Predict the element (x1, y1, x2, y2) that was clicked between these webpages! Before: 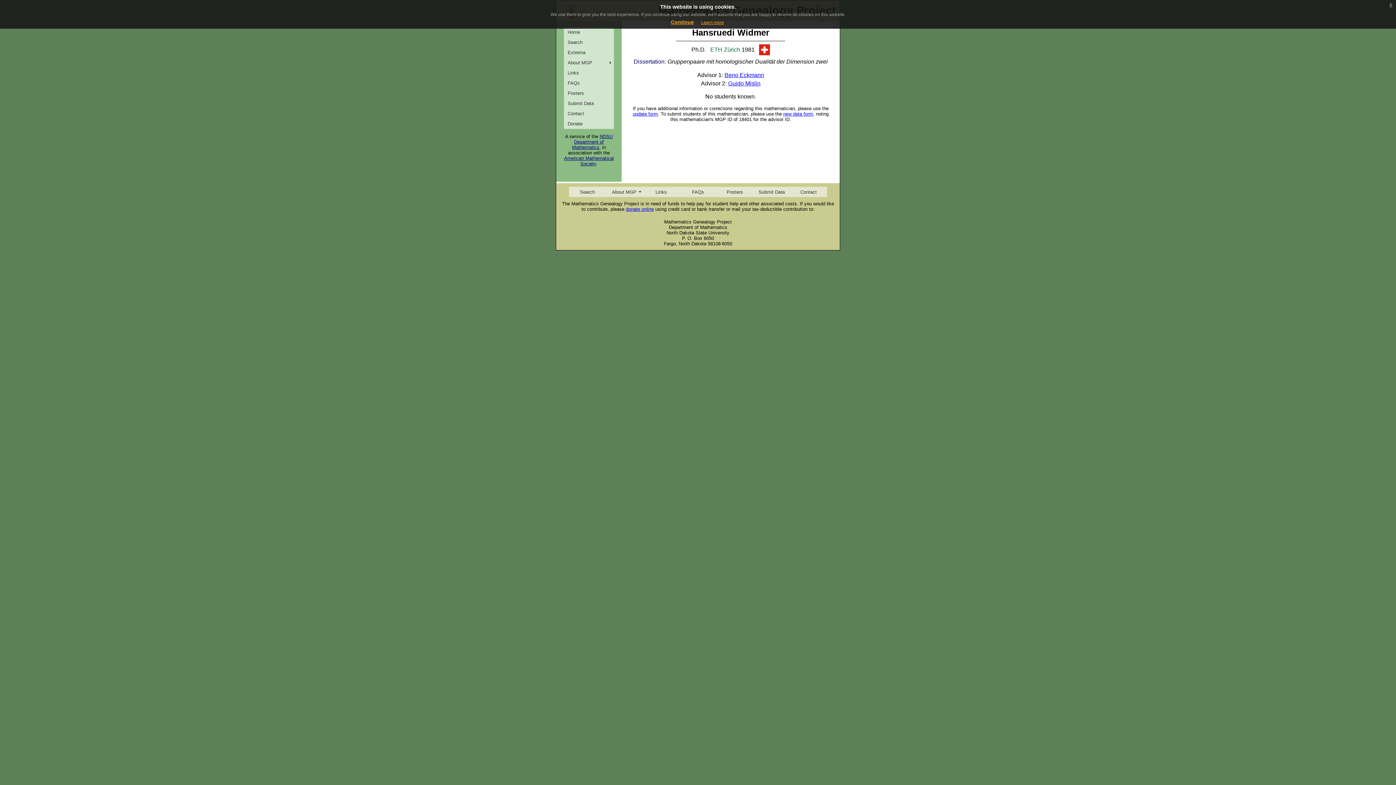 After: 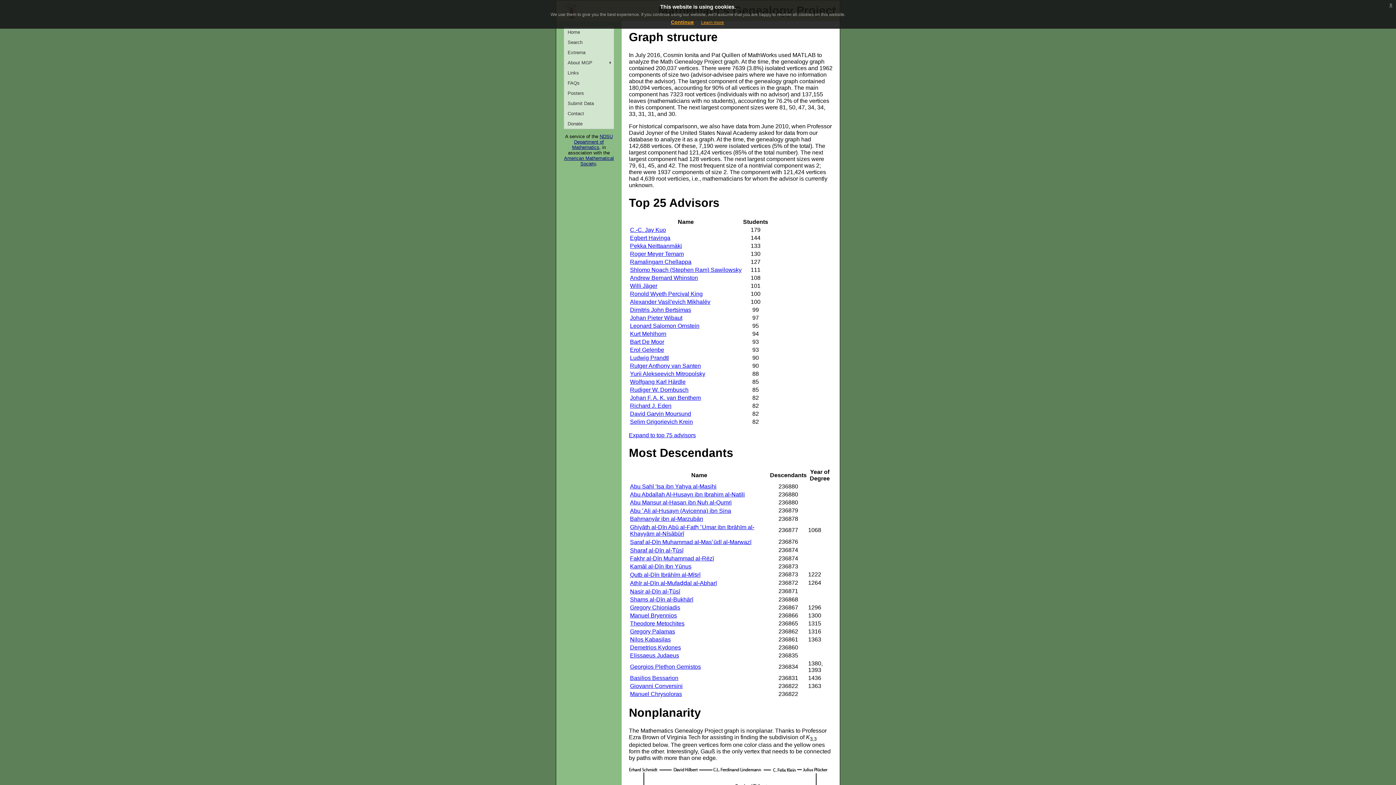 Action: label: Extrema bbox: (564, 47, 613, 57)